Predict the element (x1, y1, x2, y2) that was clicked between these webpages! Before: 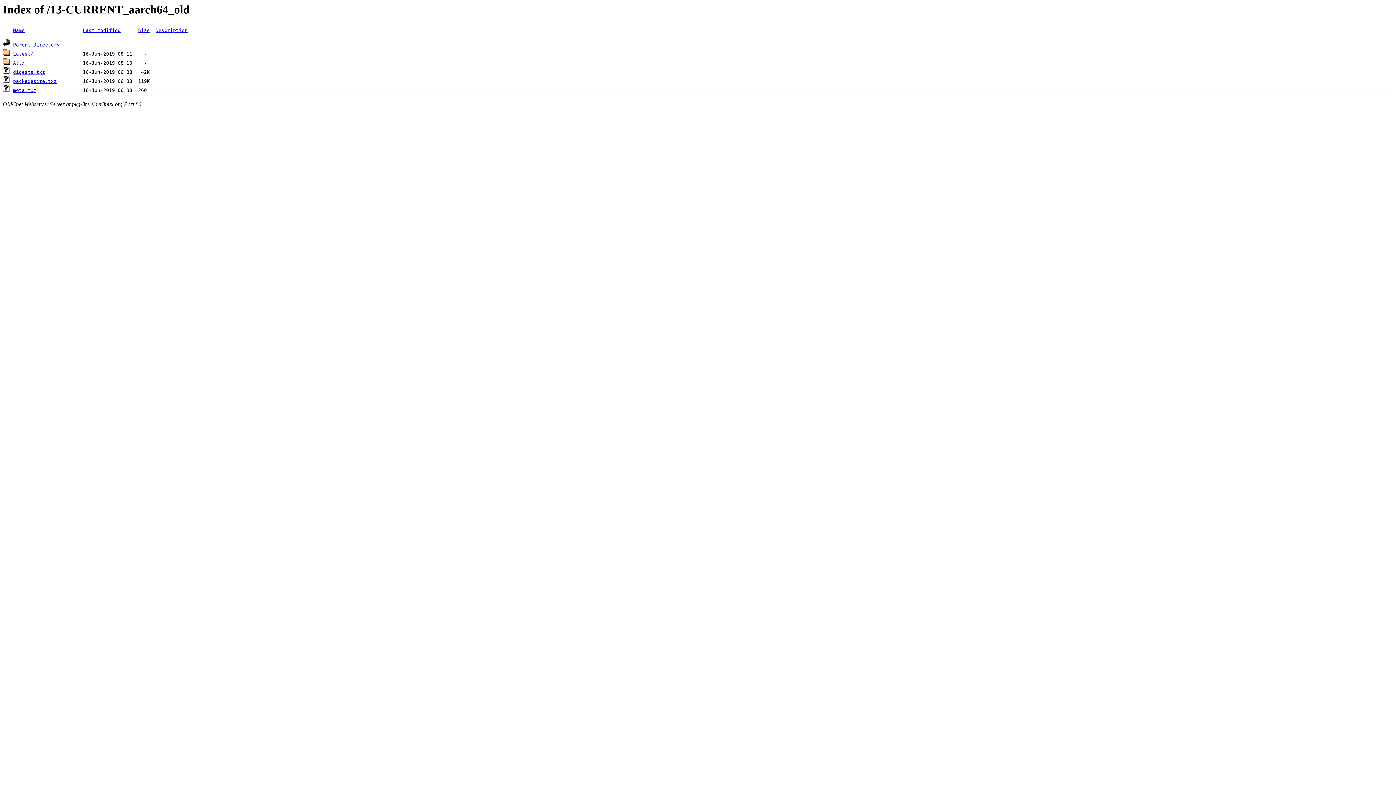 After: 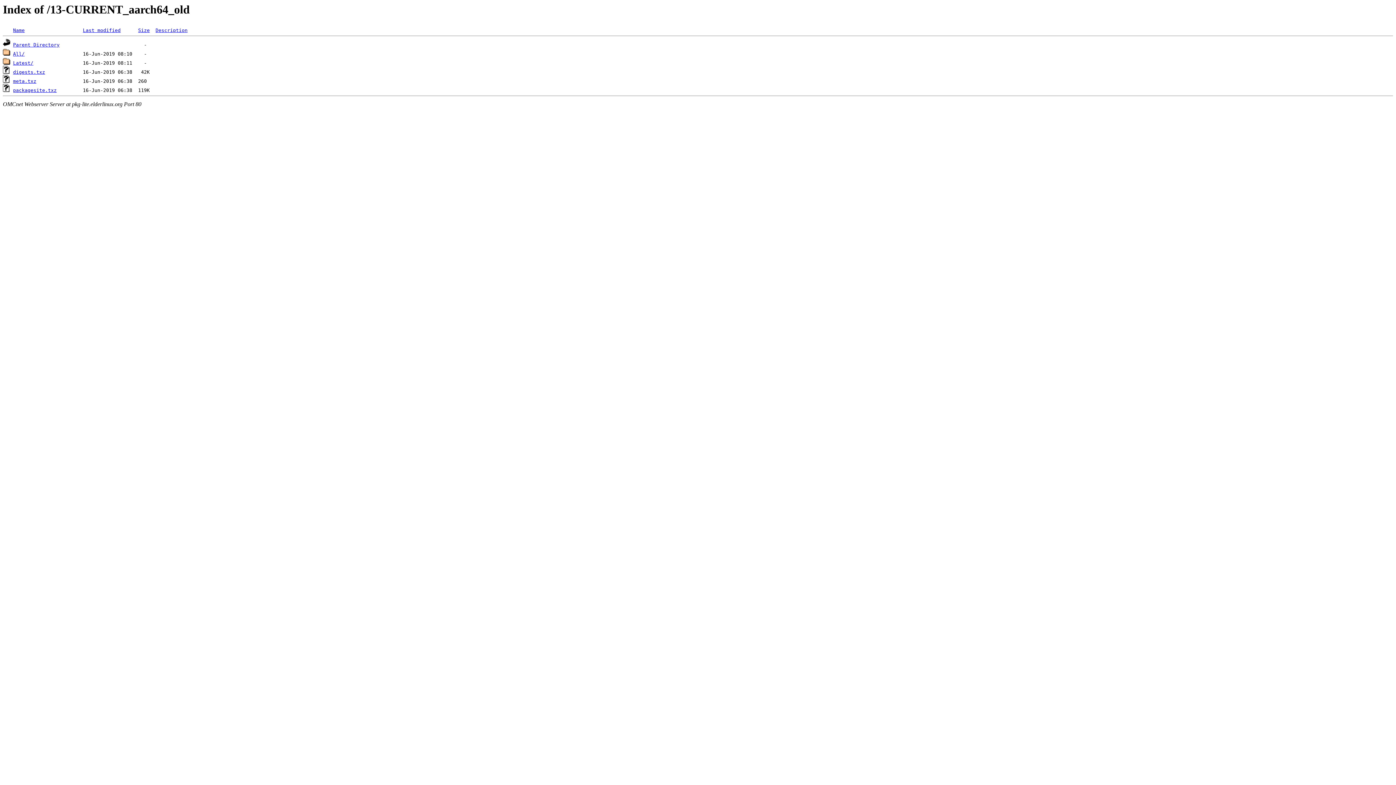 Action: bbox: (13, 27, 24, 33) label: Name